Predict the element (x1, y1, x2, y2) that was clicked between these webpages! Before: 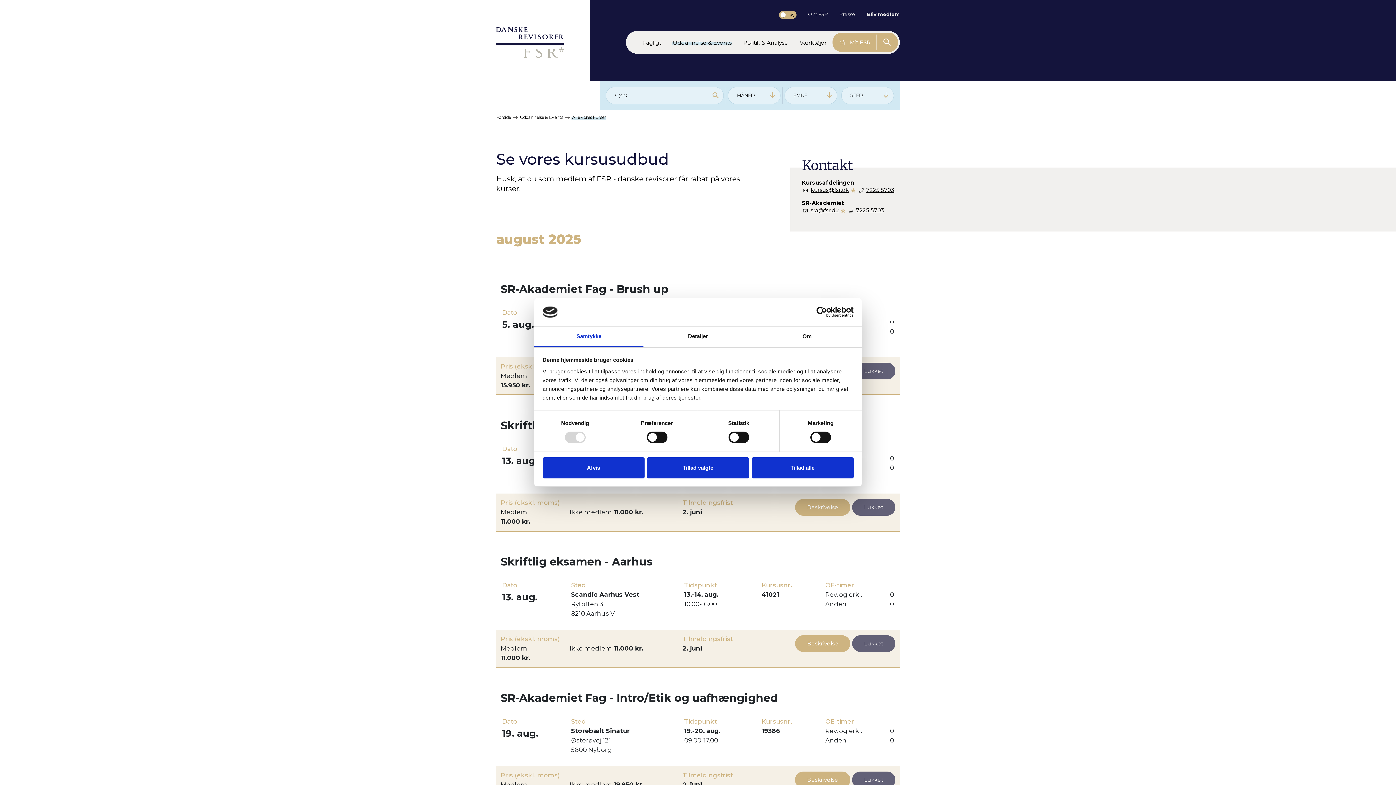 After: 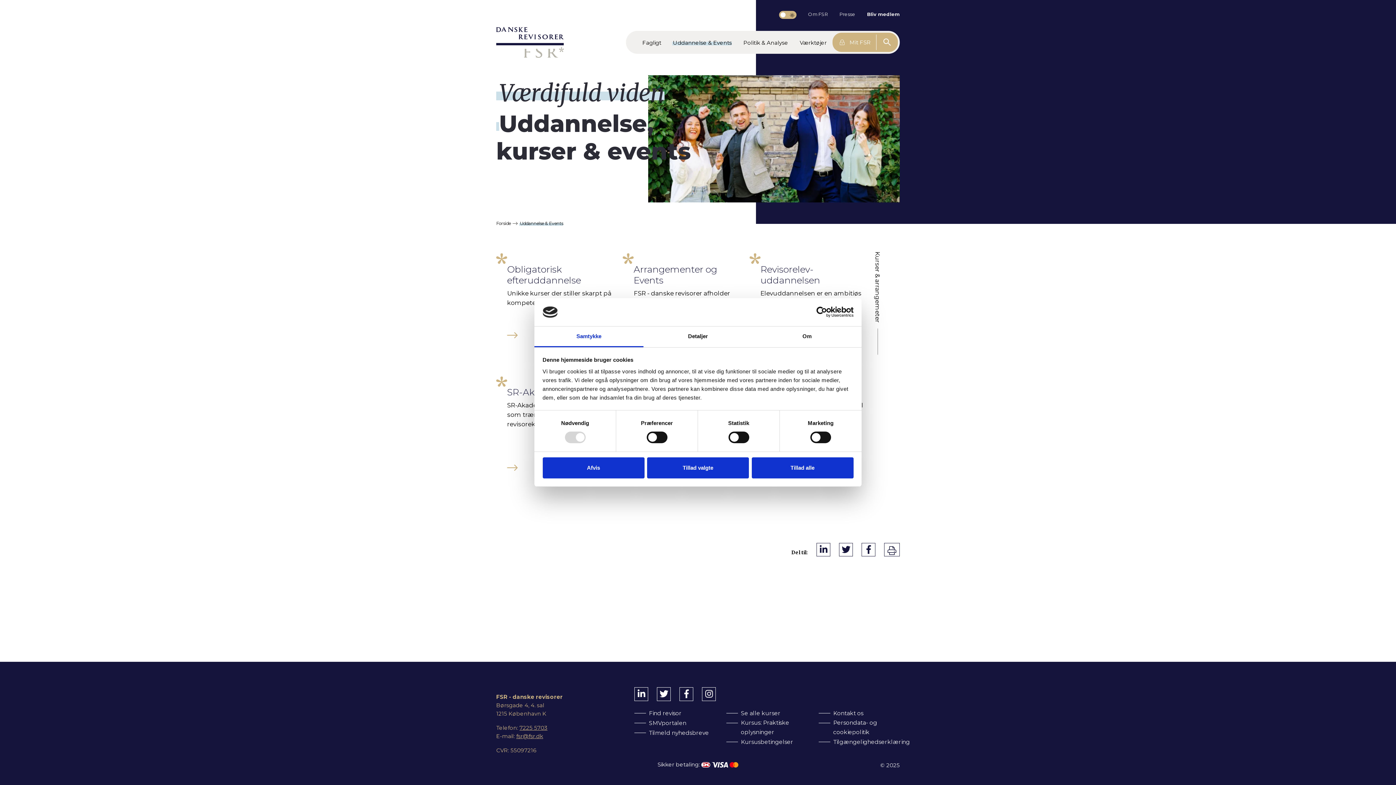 Action: label: Uddannelse & Events bbox: (520, 114, 563, 119)